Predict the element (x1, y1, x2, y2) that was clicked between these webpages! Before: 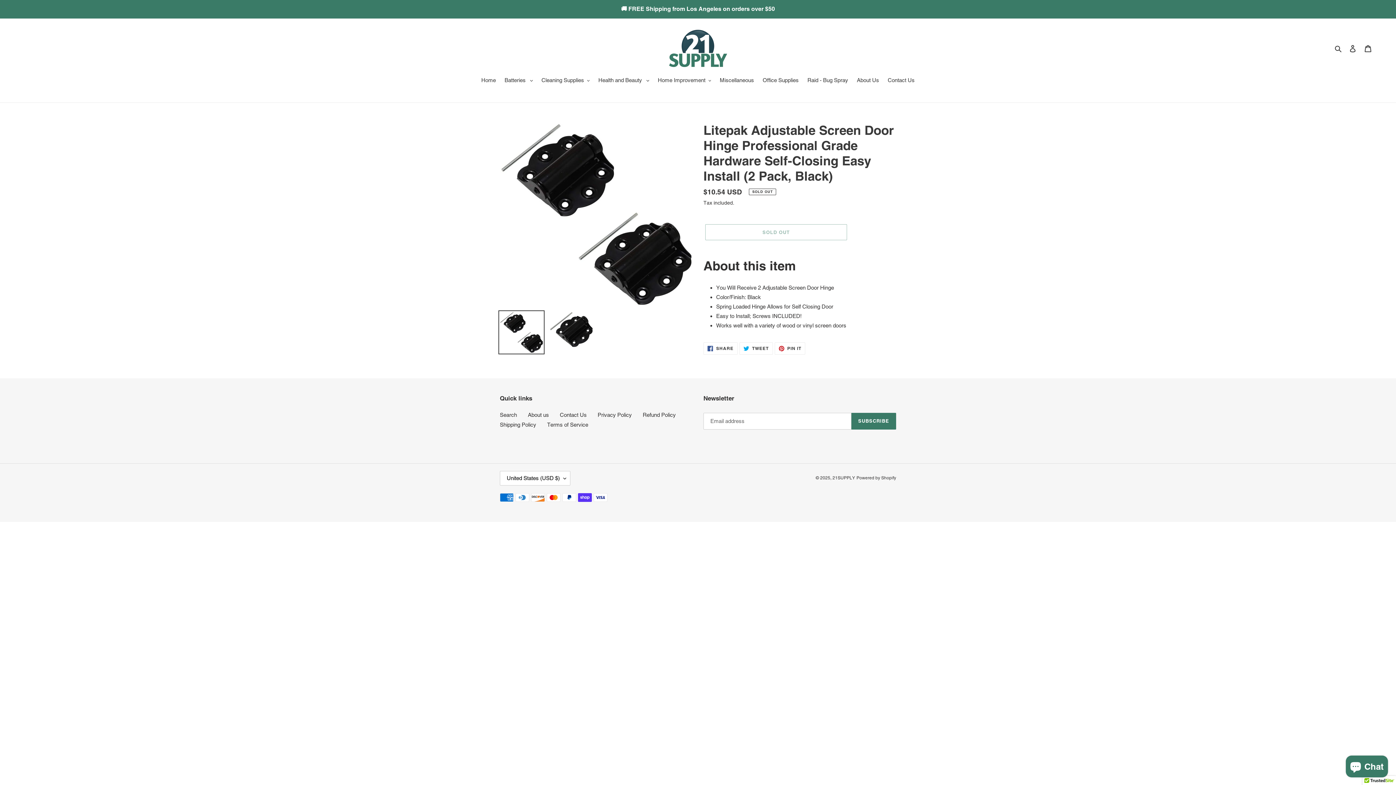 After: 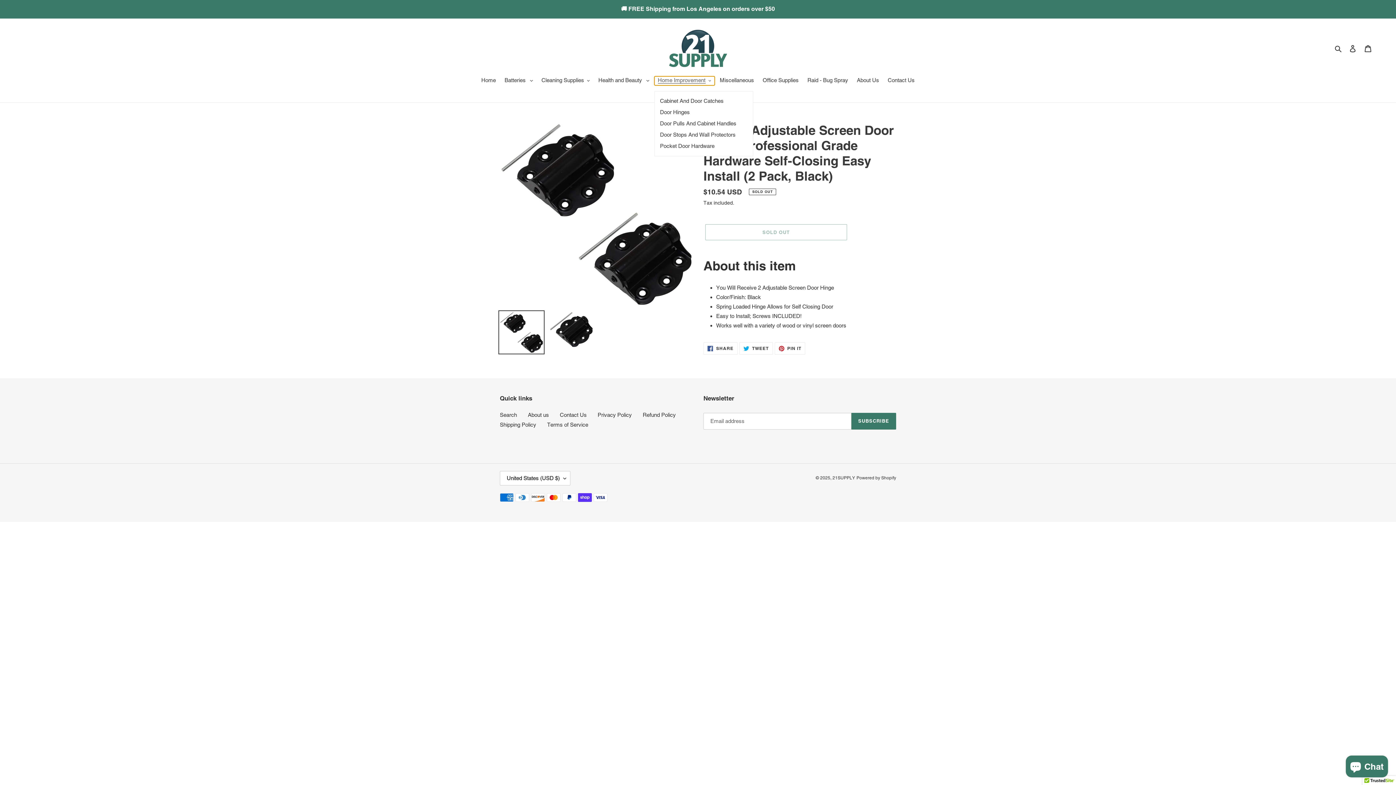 Action: label: Home Improvement bbox: (654, 76, 714, 85)